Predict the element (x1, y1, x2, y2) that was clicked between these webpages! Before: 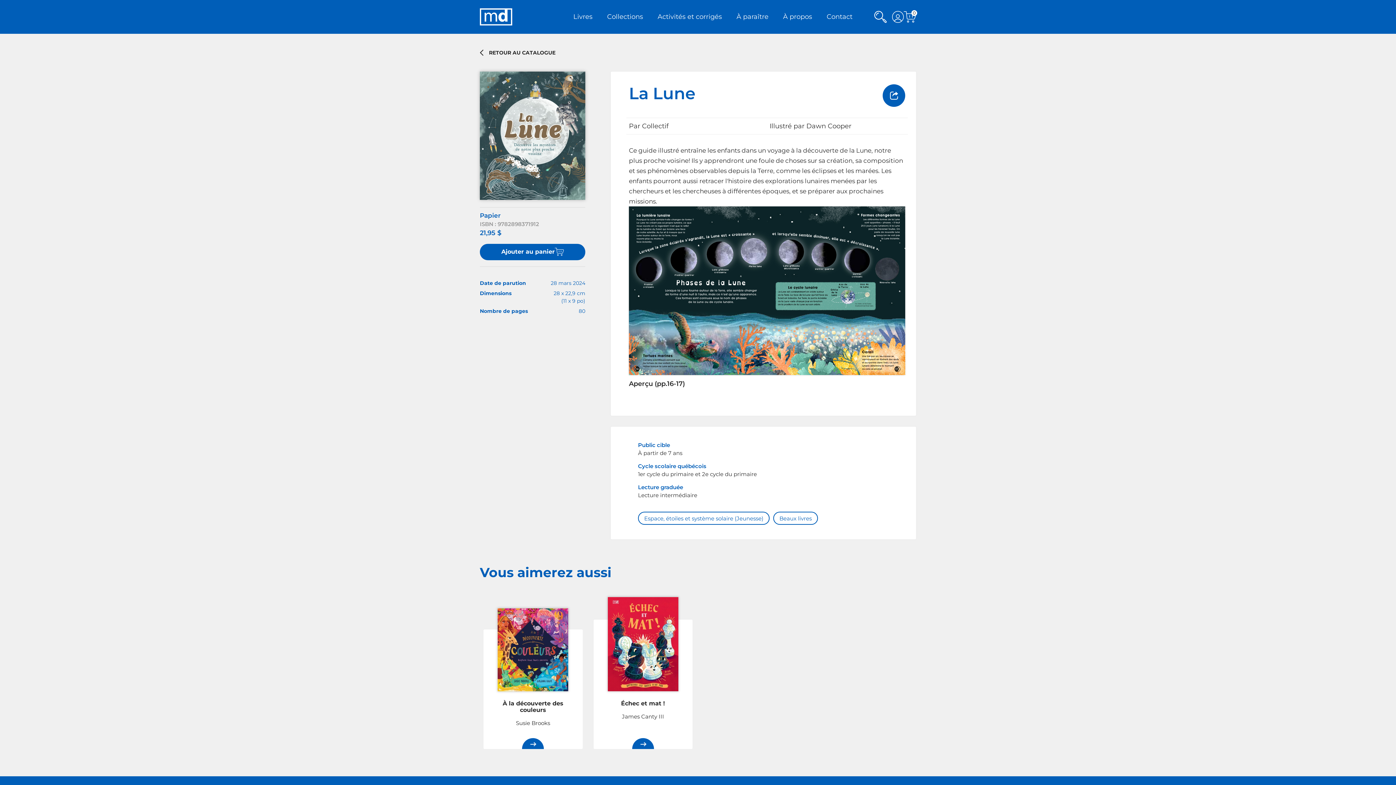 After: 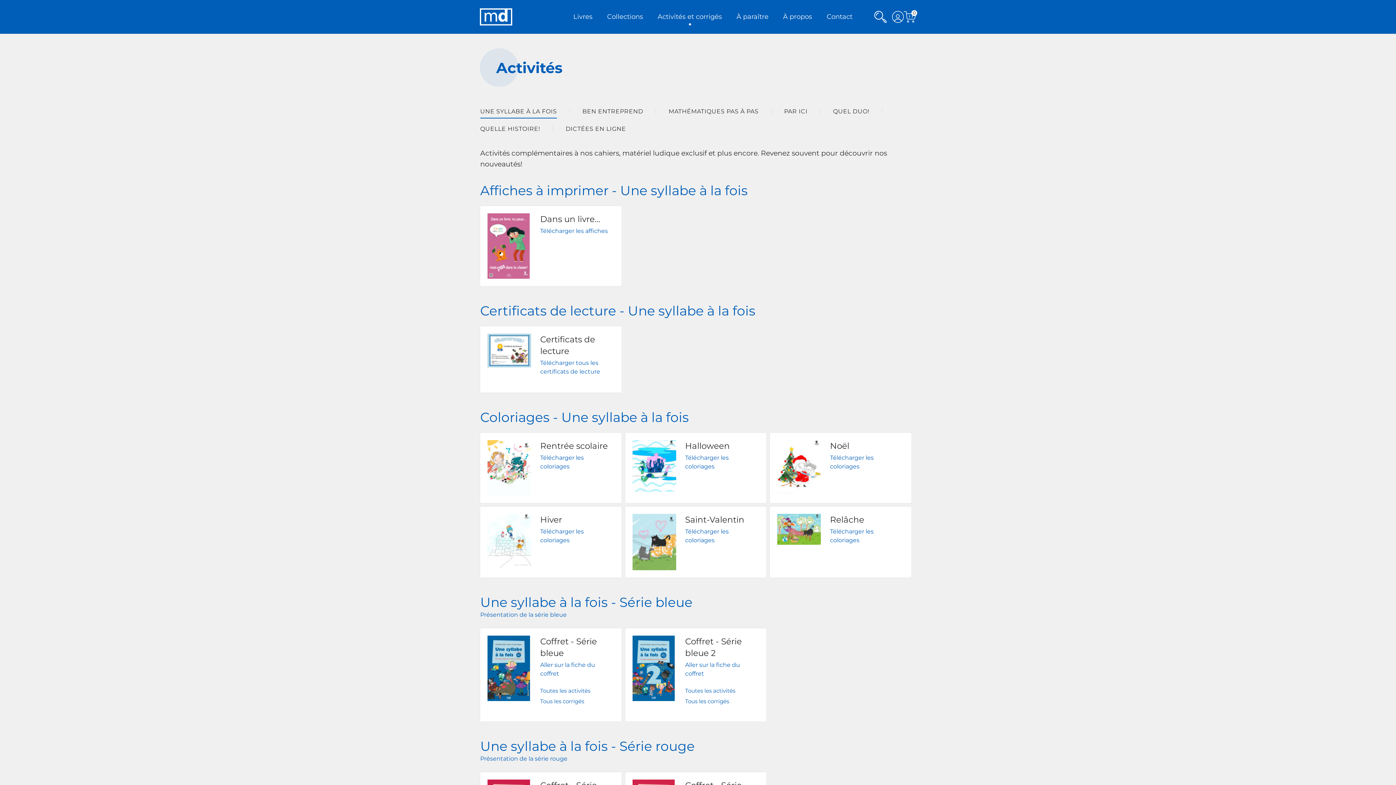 Action: bbox: (657, 11, 722, 21) label: Activités et corrigés